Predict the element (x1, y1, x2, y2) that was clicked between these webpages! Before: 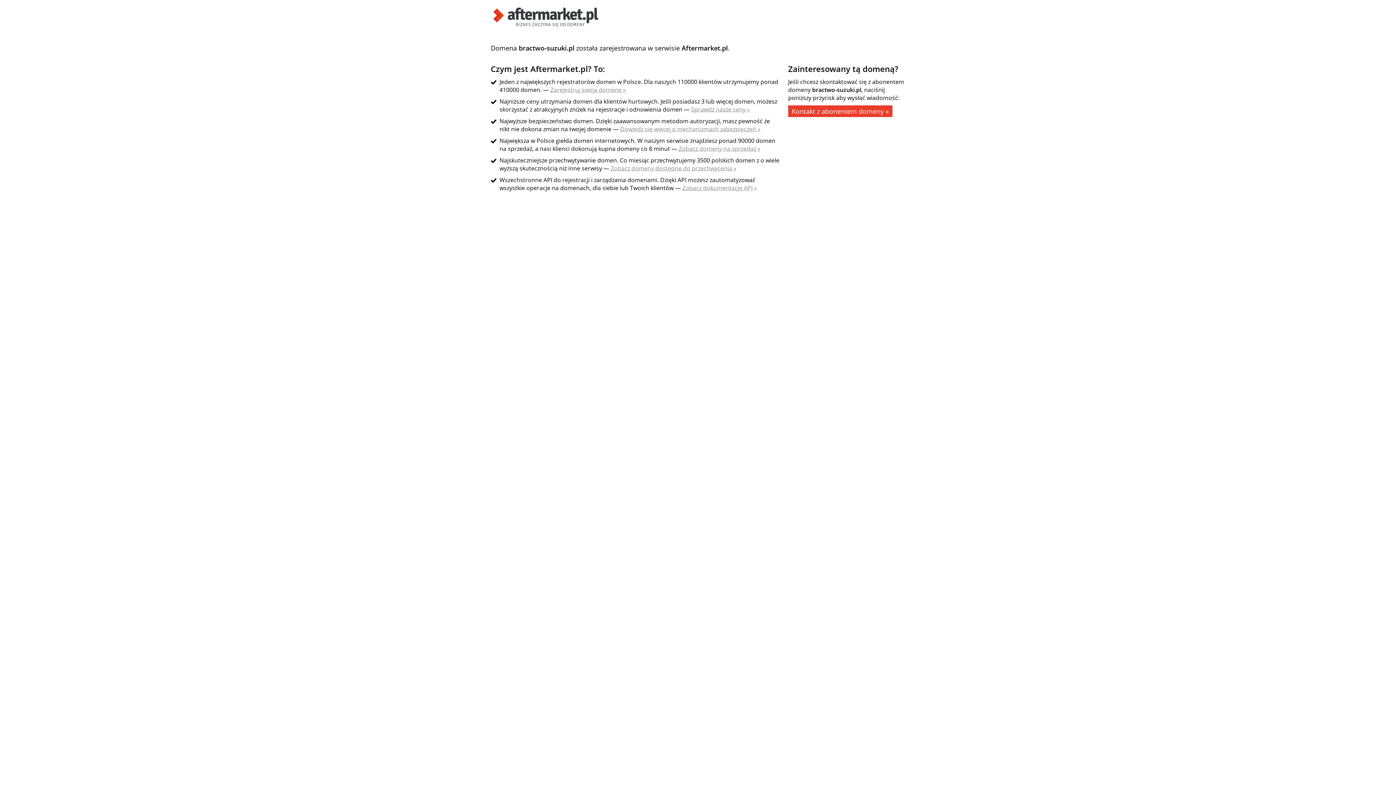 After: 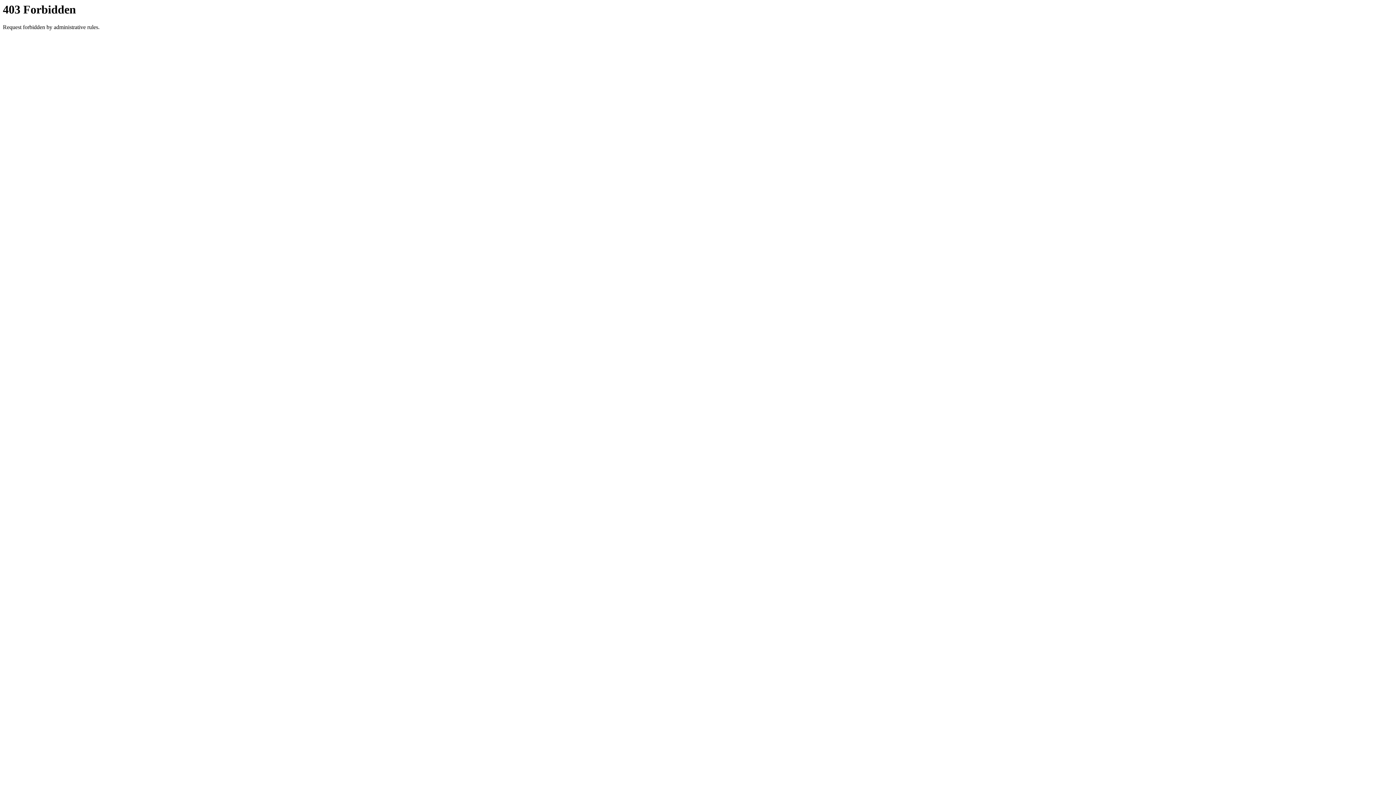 Action: bbox: (788, 105, 892, 117) label: Kontakt z abonentem domeny »